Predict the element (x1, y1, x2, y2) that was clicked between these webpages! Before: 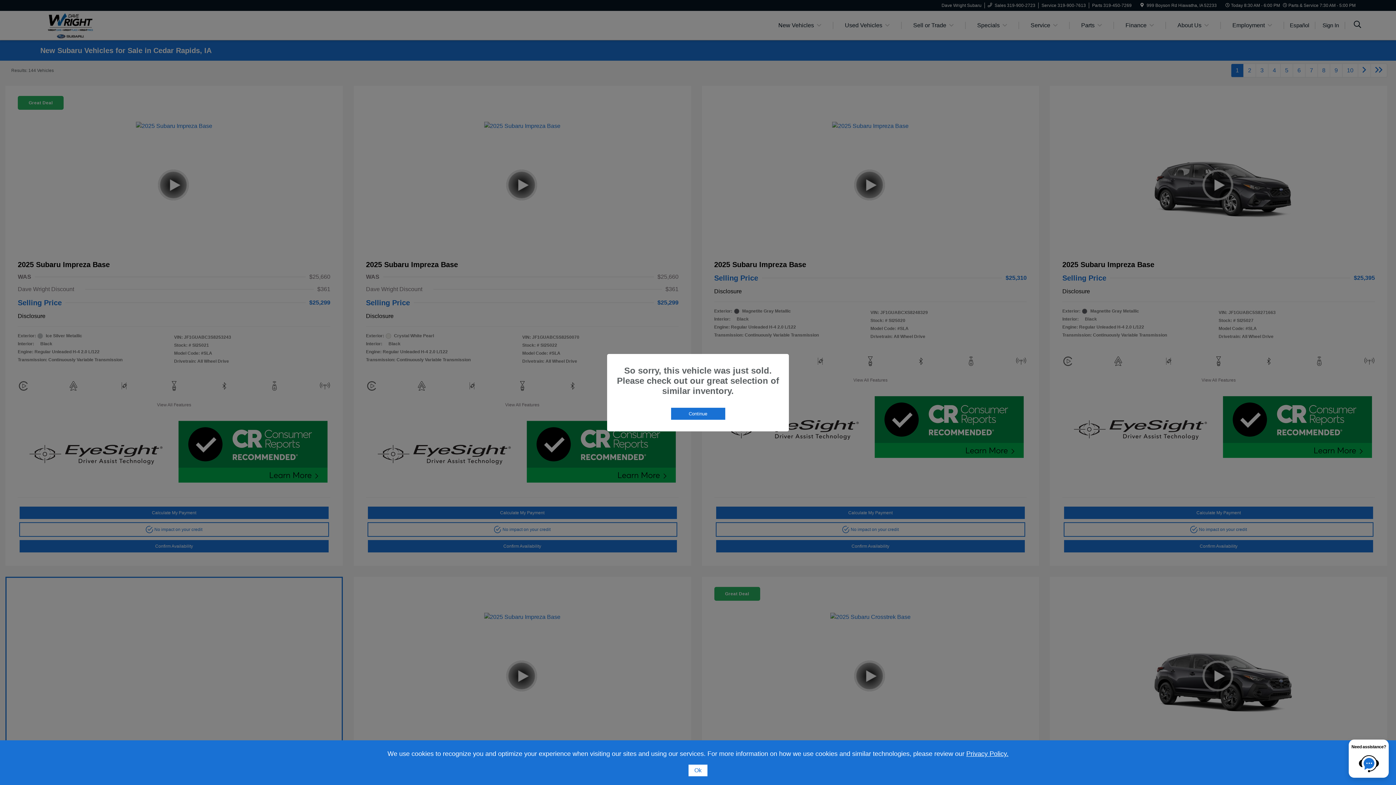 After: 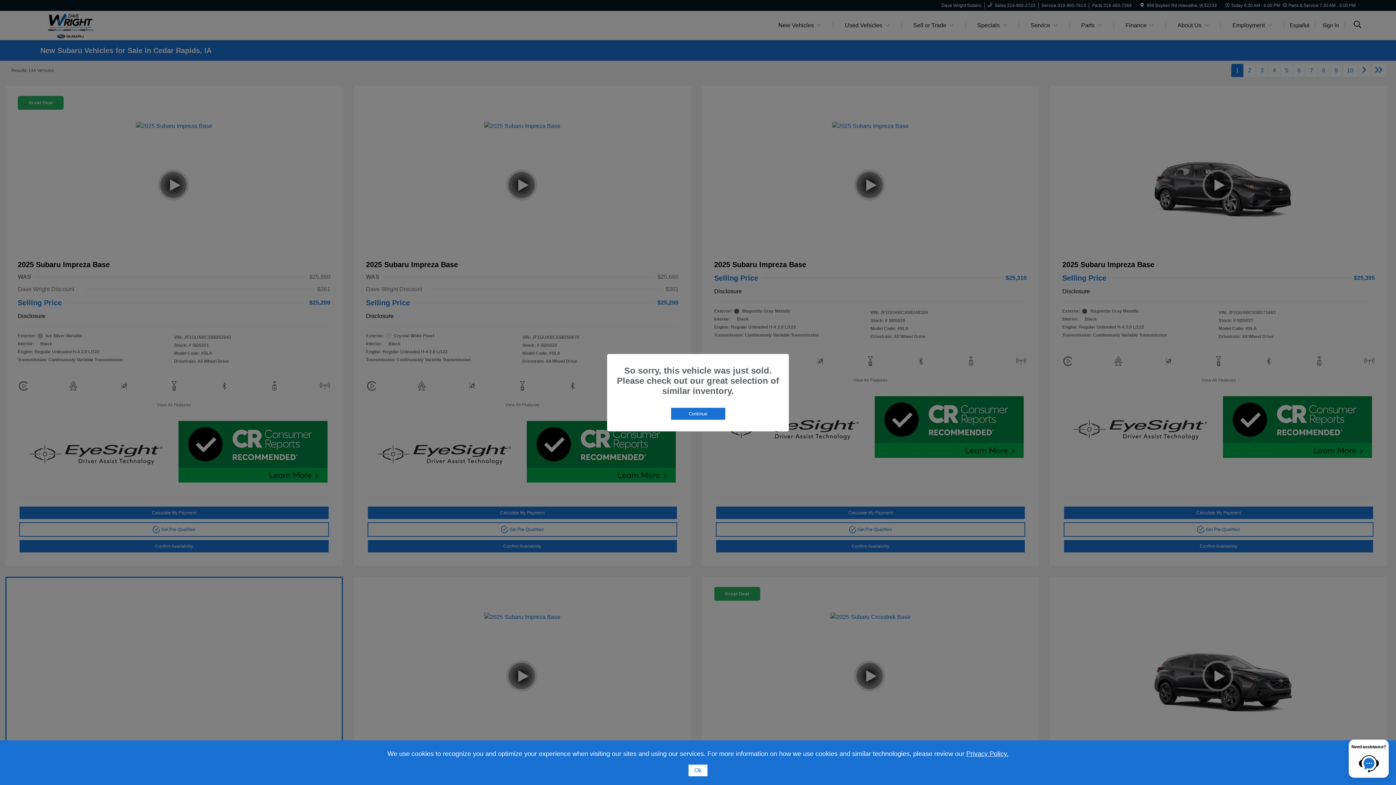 Action: label: Privacy Policy. bbox: (966, 750, 1008, 757)